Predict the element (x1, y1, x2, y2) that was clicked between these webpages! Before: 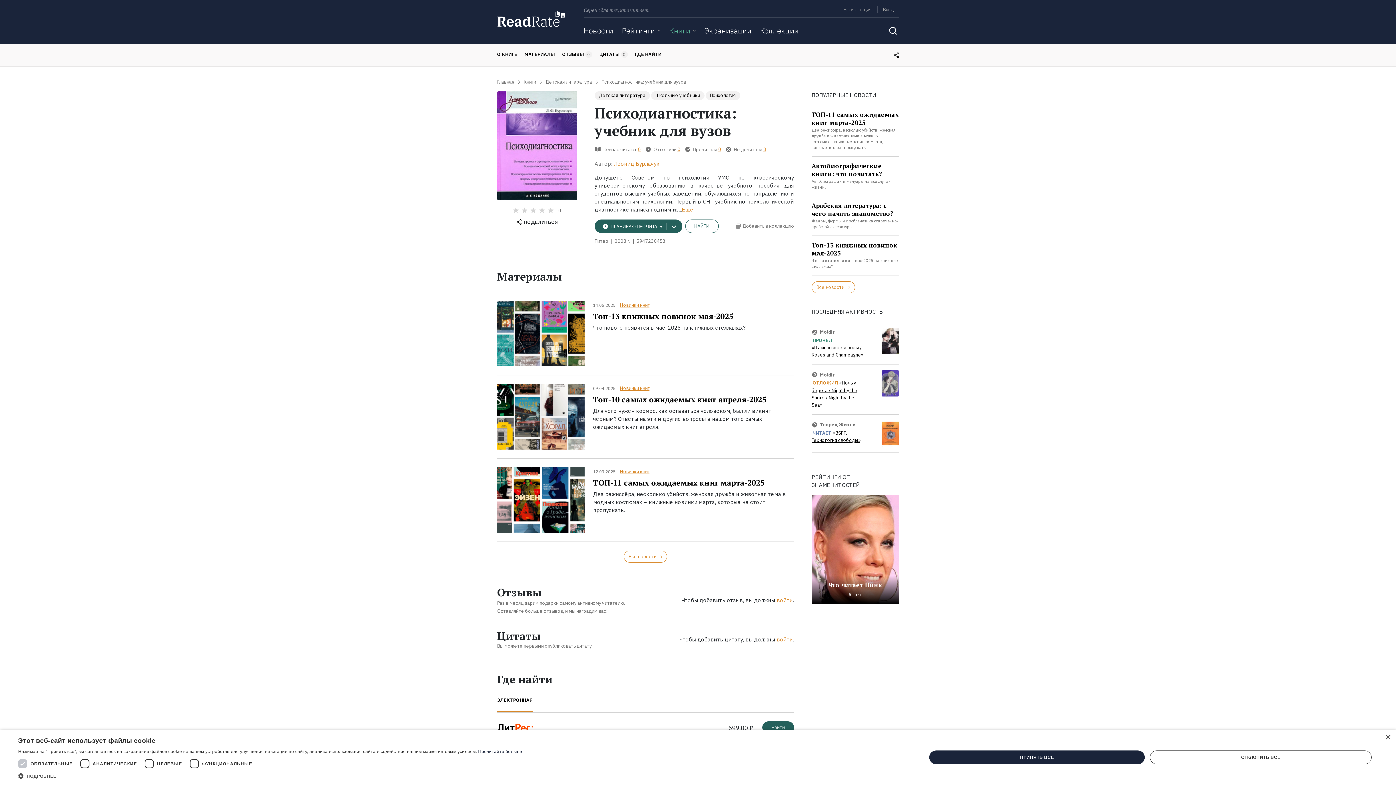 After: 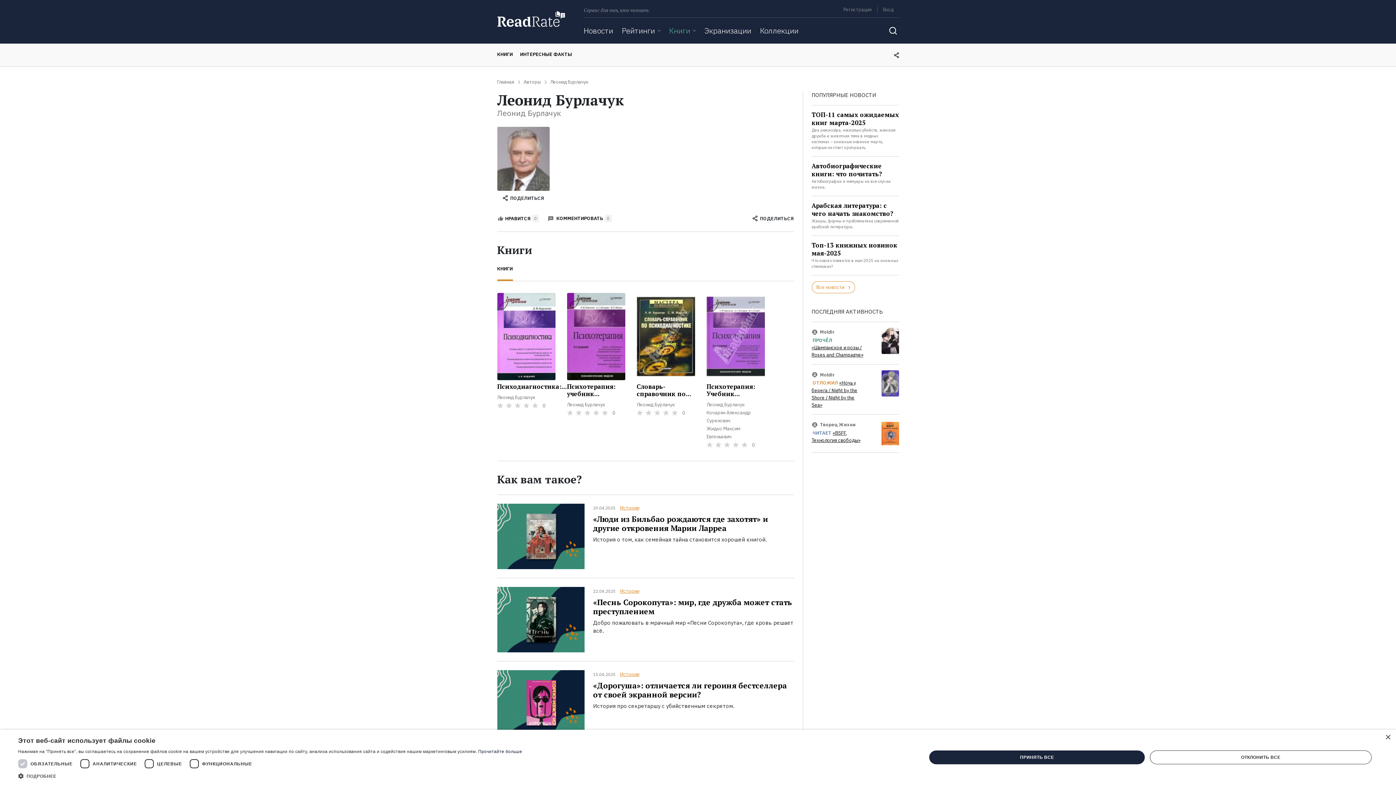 Action: label: Леонид Бурлачук bbox: (614, 160, 659, 167)